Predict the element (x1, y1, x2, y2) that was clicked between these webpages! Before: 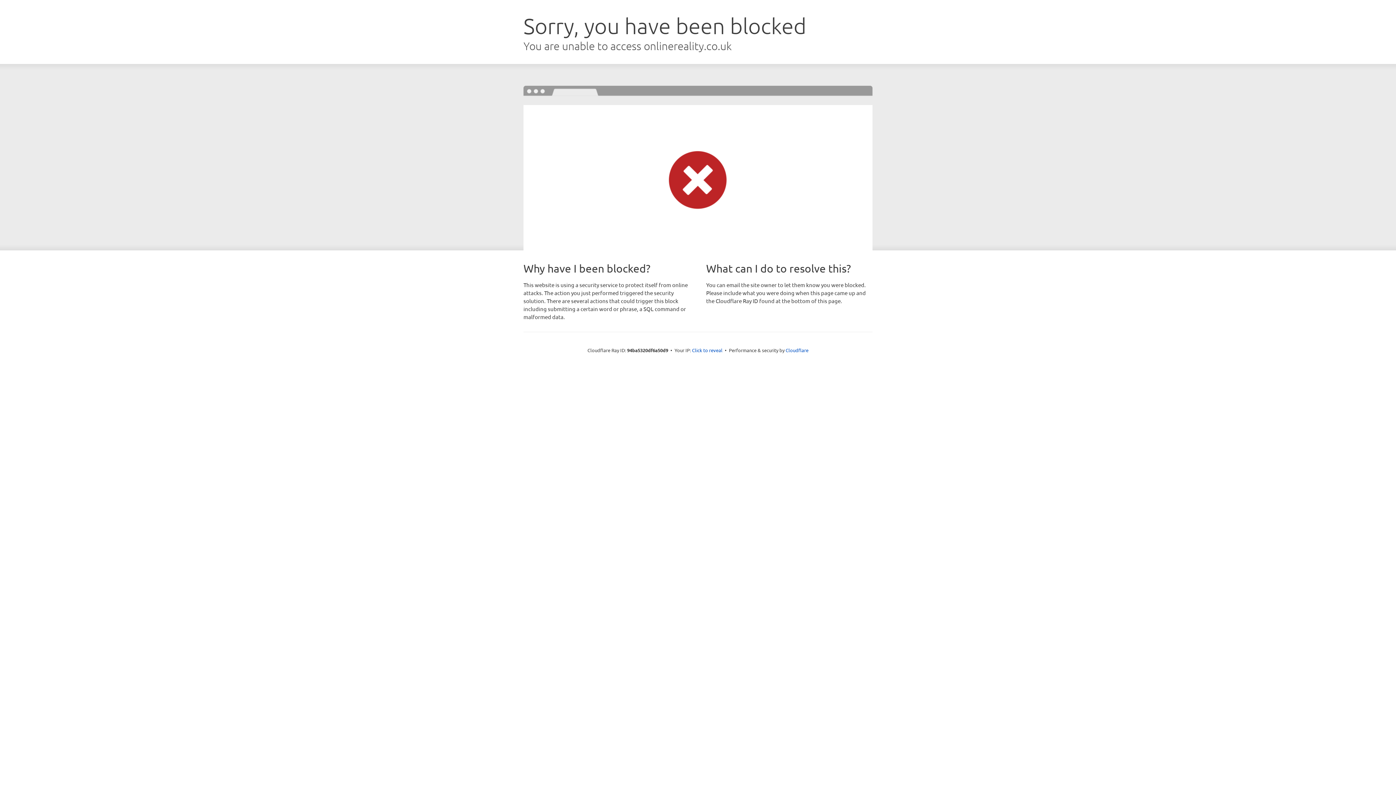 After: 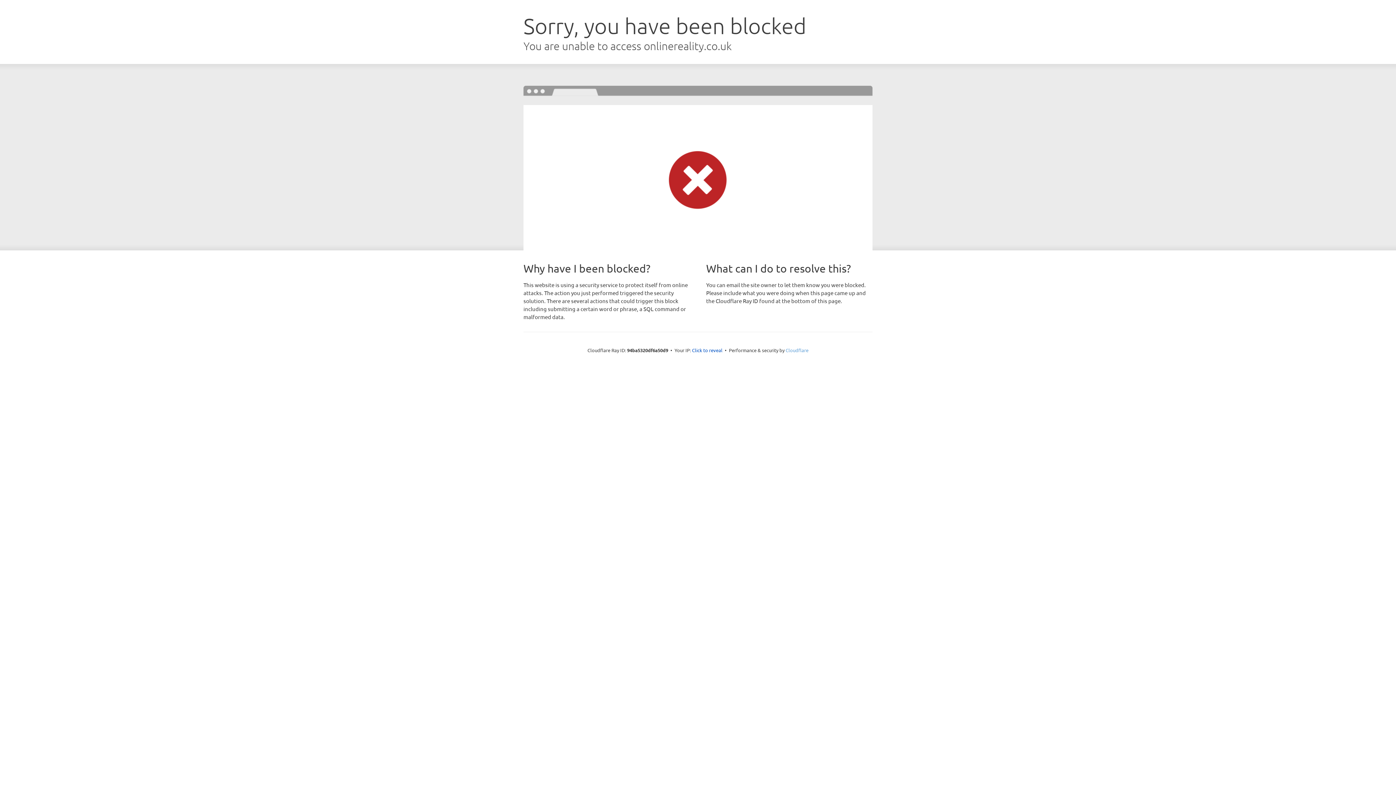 Action: bbox: (785, 347, 808, 353) label: Cloudflare